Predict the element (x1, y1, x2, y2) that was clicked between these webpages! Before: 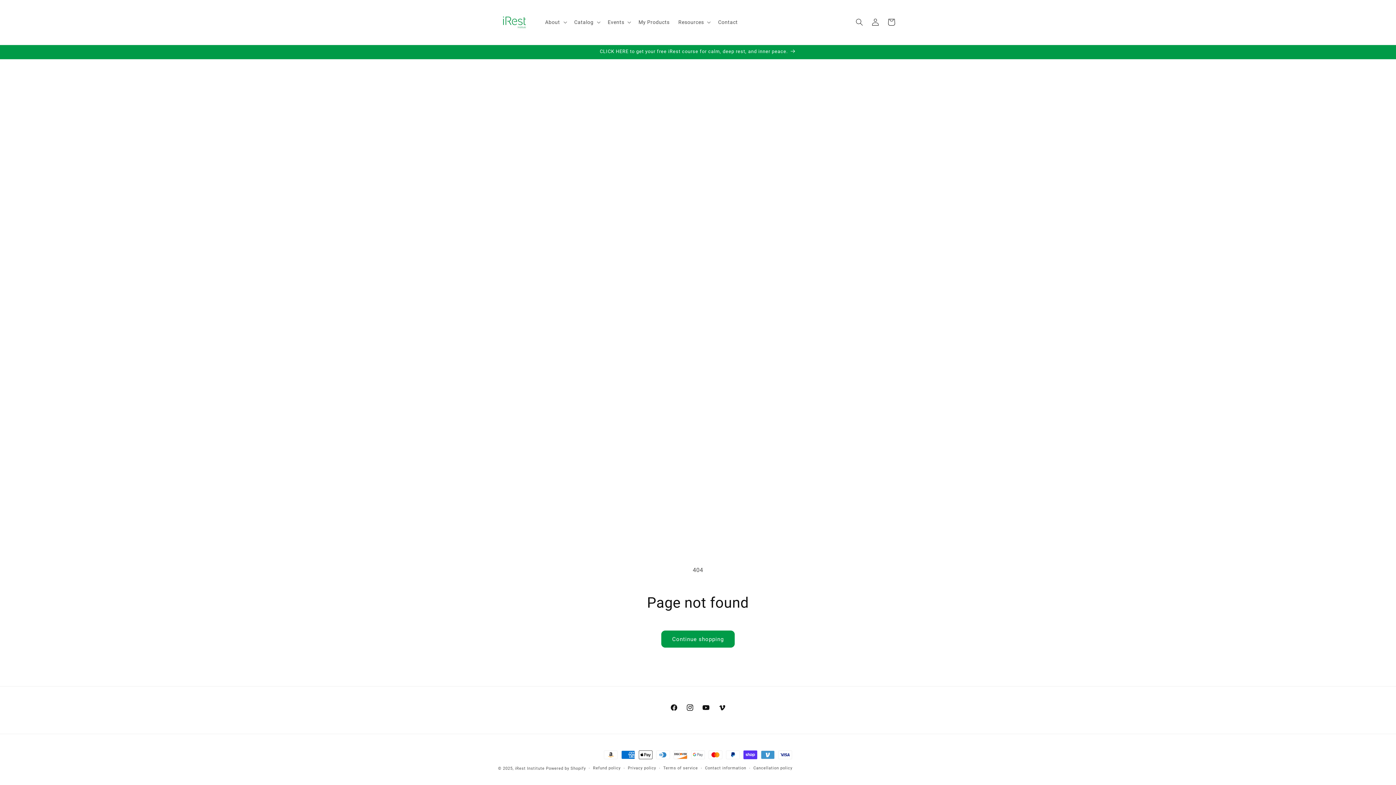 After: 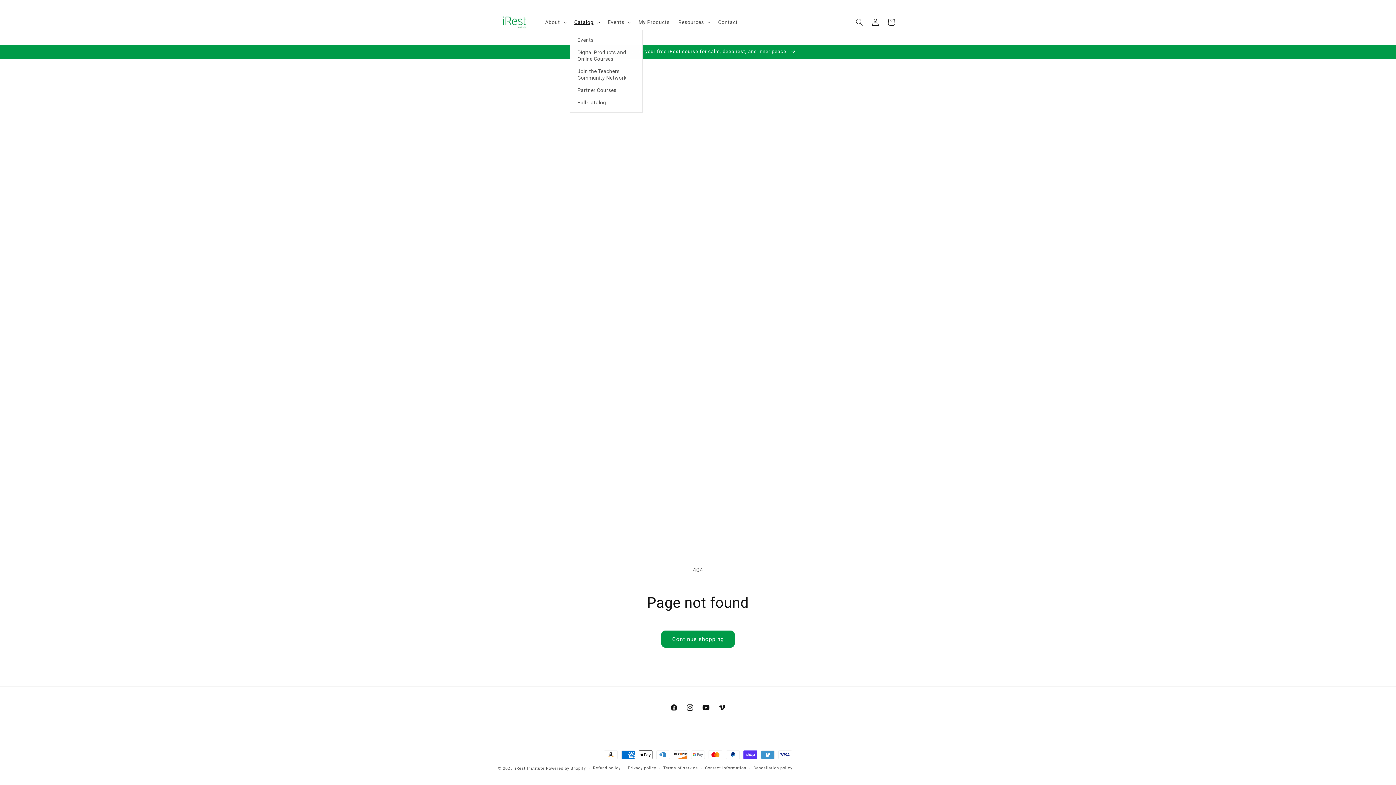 Action: label: Catalog bbox: (570, 14, 603, 29)